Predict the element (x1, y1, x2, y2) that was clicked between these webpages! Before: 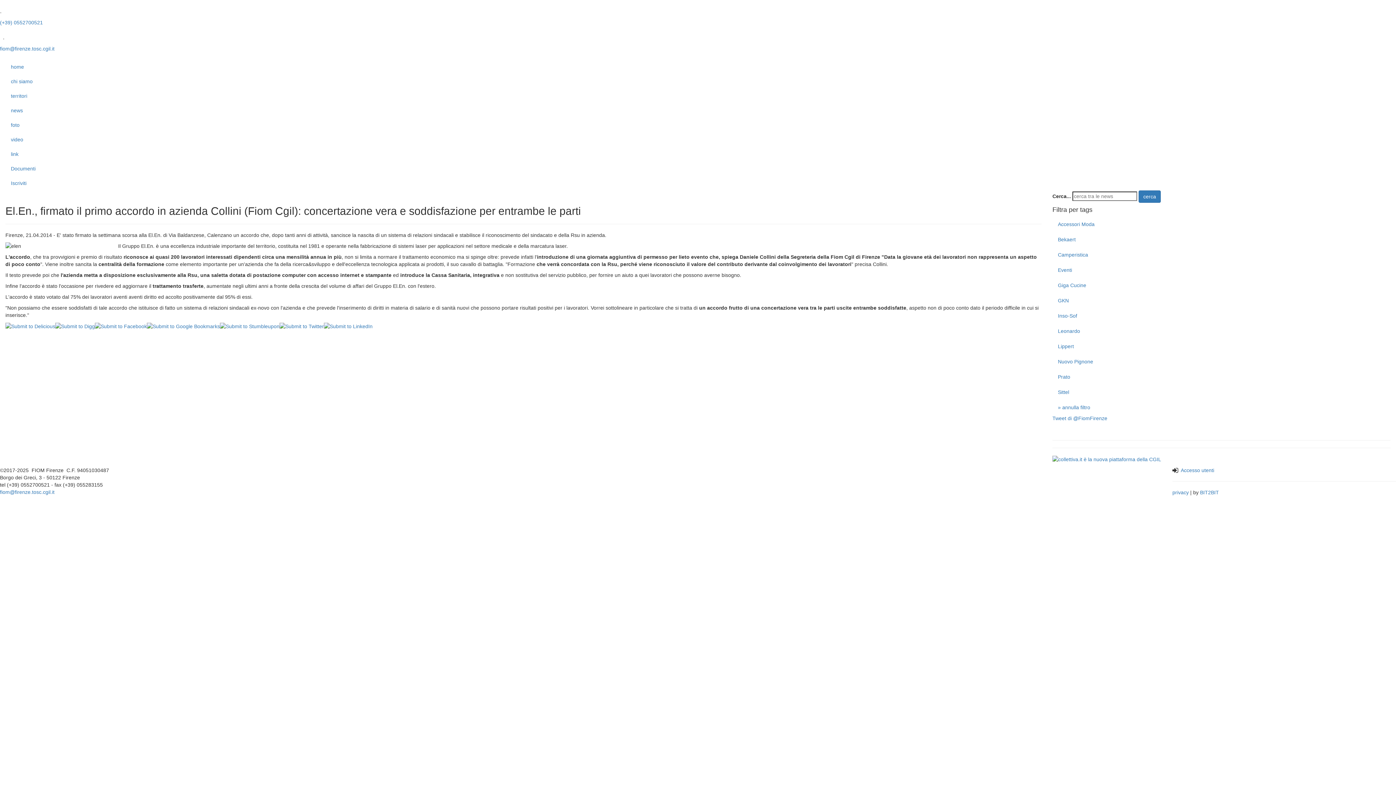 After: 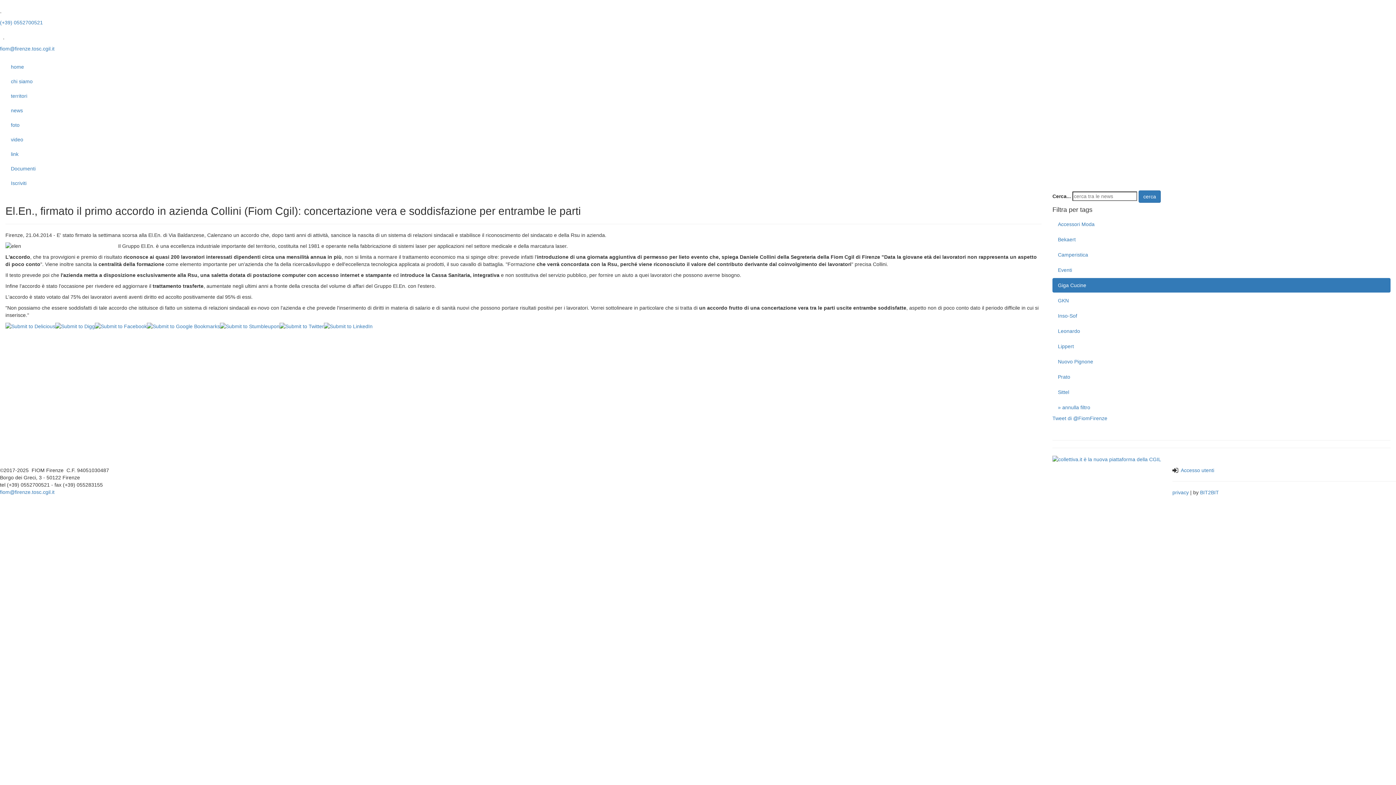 Action: bbox: (1052, 278, 1390, 292) label: Giga Cucine